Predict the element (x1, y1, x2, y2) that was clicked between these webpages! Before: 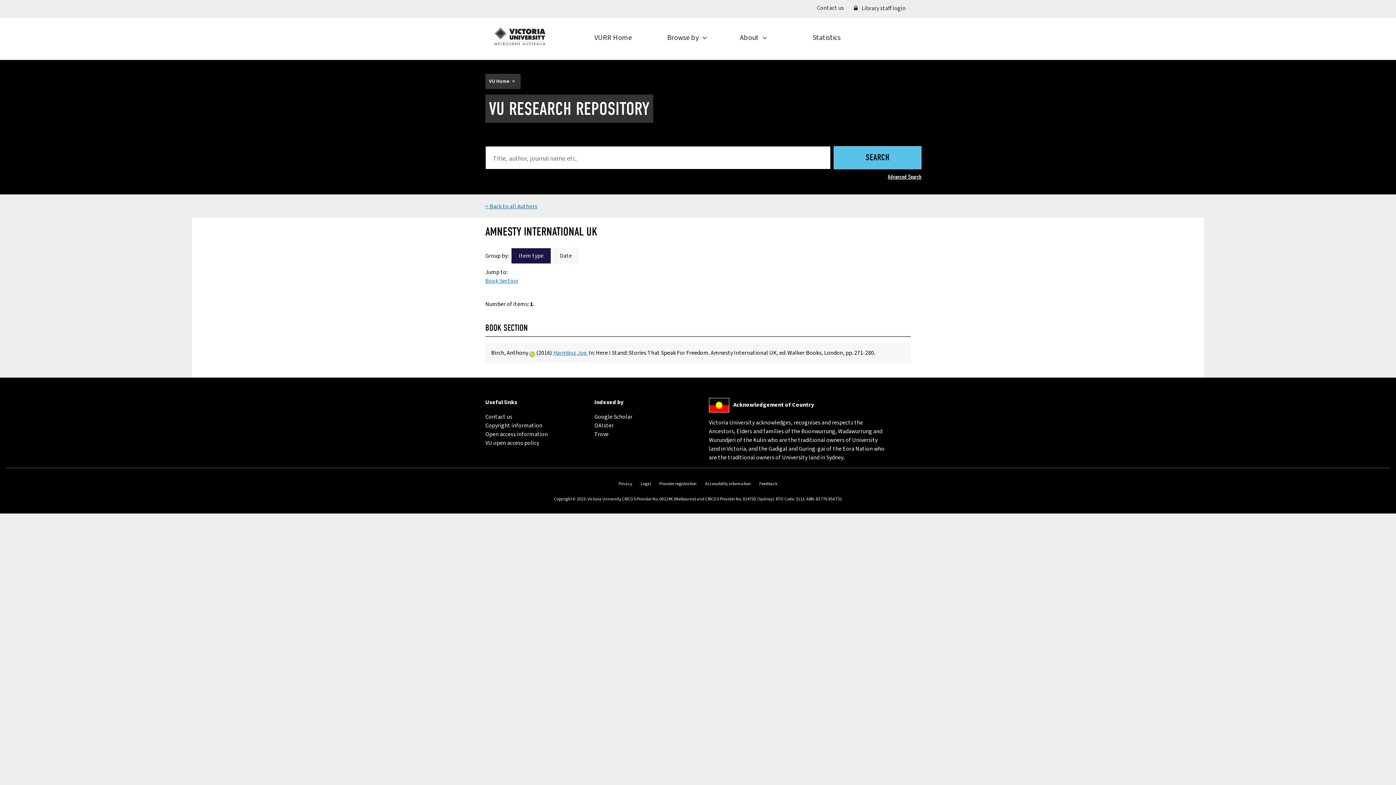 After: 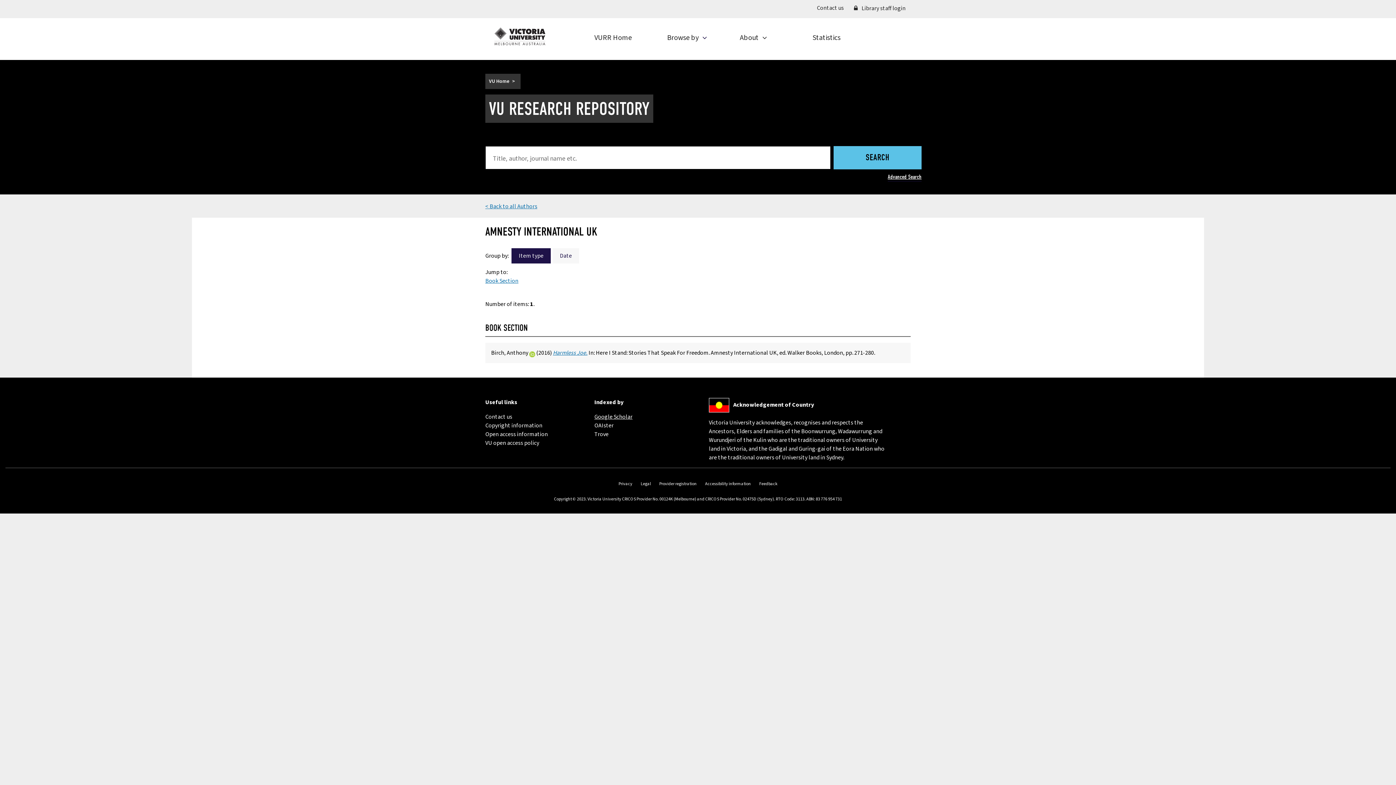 Action: label: Google Scholar
(external link) bbox: (594, 413, 632, 421)